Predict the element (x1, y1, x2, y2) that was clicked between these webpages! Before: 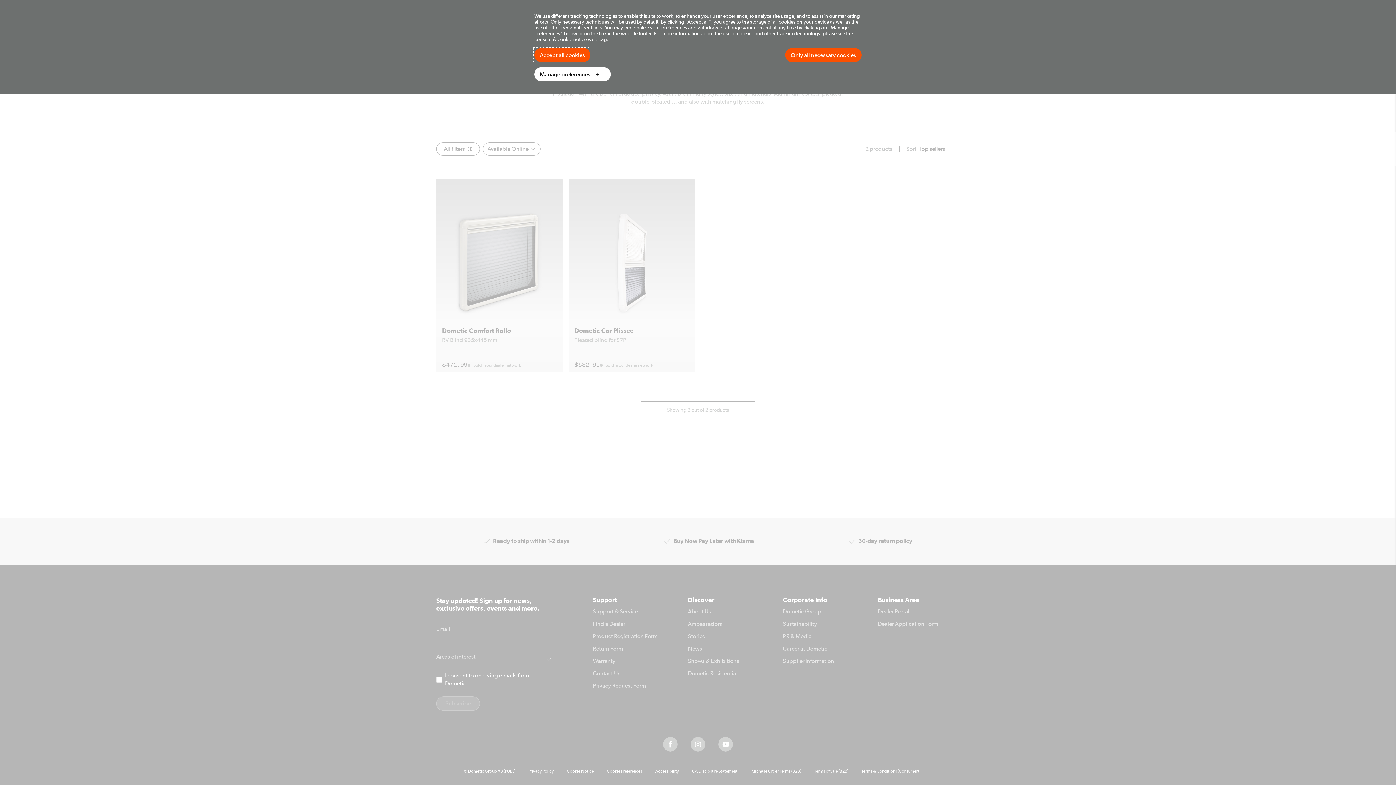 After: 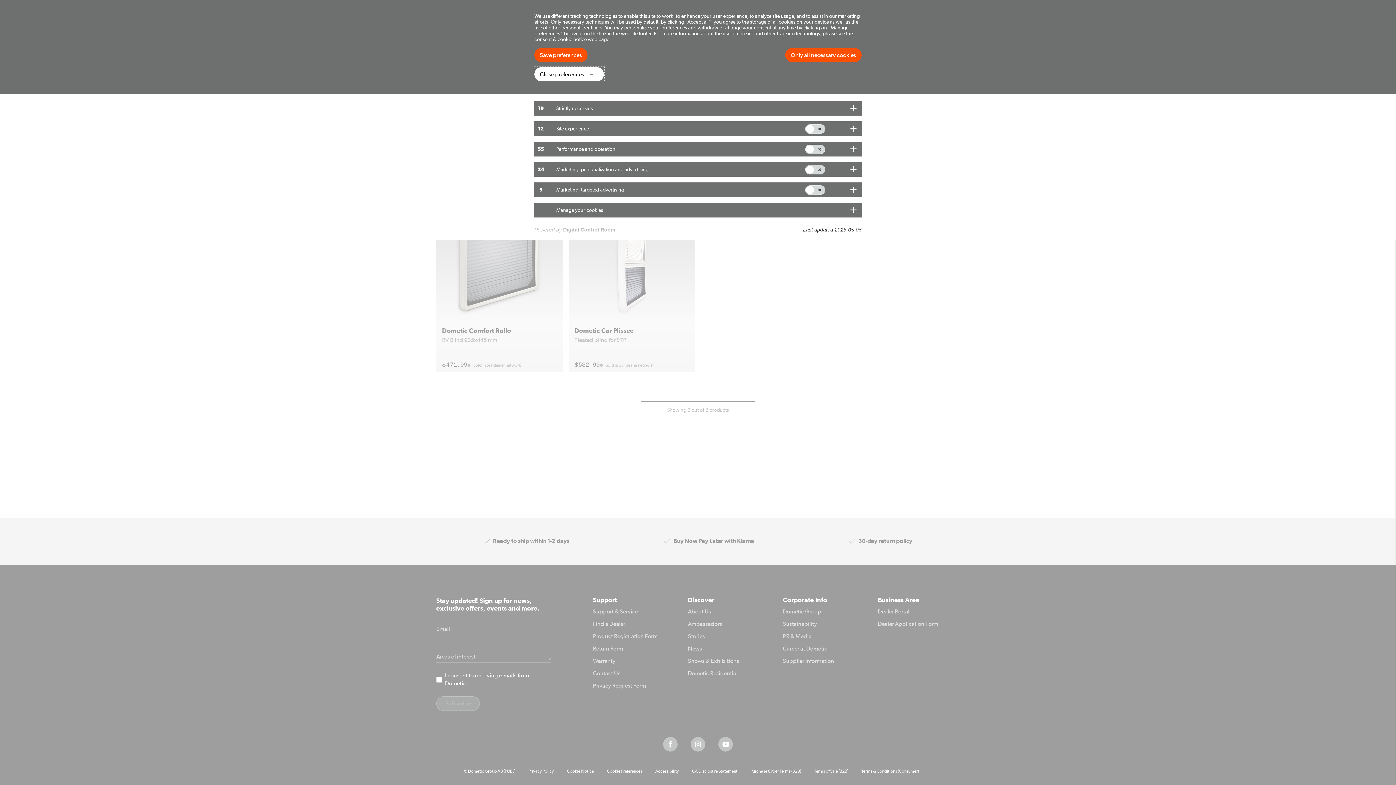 Action: label: Manage preferences bbox: (534, 67, 610, 81)